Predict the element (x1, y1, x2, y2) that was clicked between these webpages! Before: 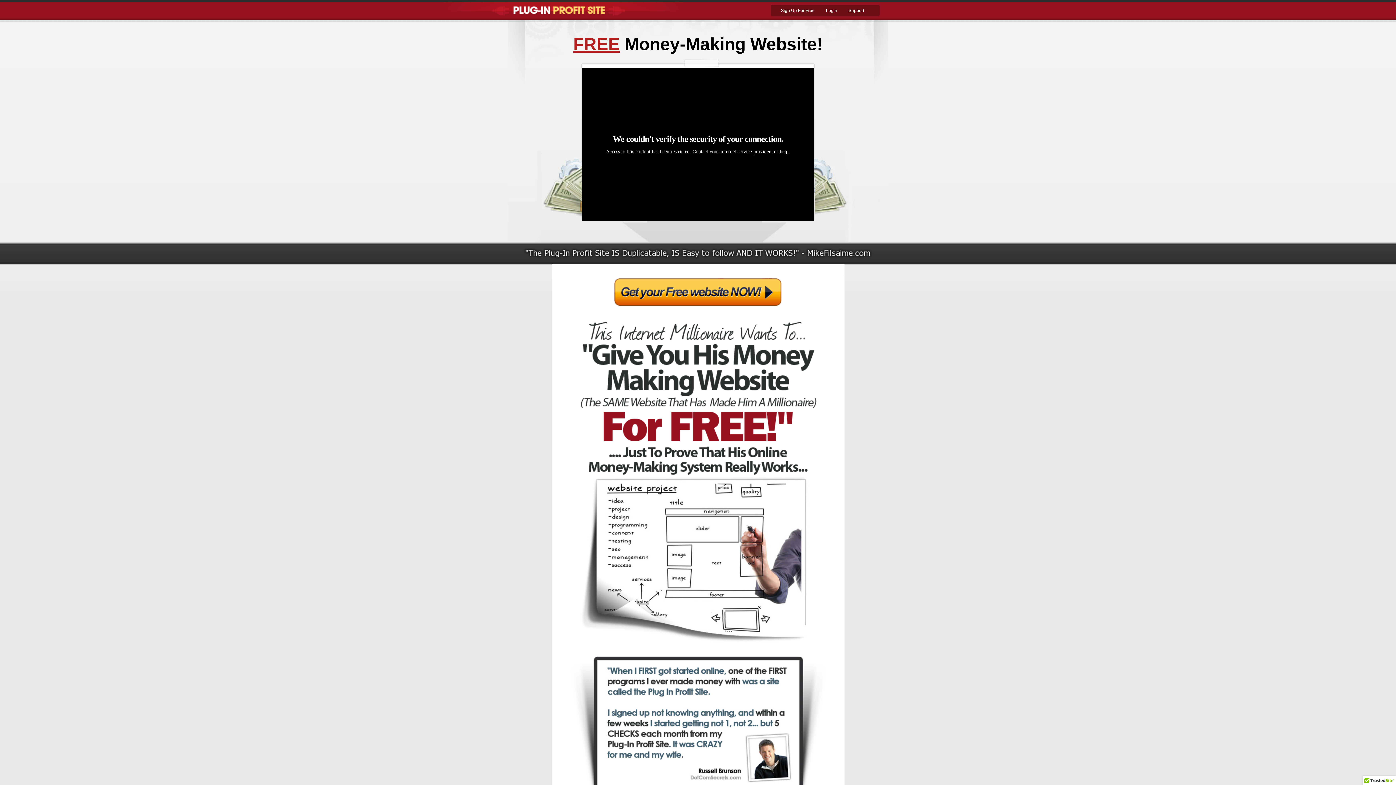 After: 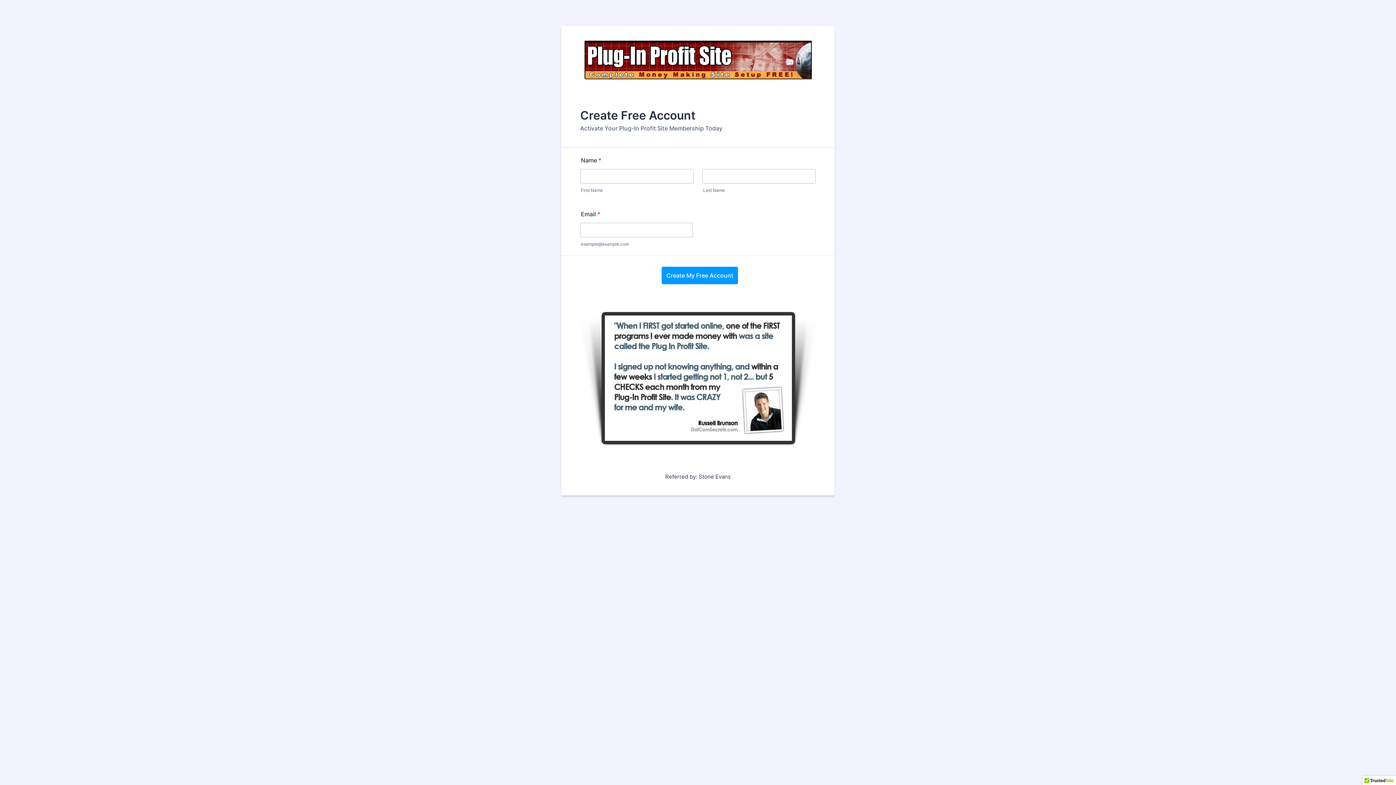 Action: bbox: (614, 300, 781, 306)